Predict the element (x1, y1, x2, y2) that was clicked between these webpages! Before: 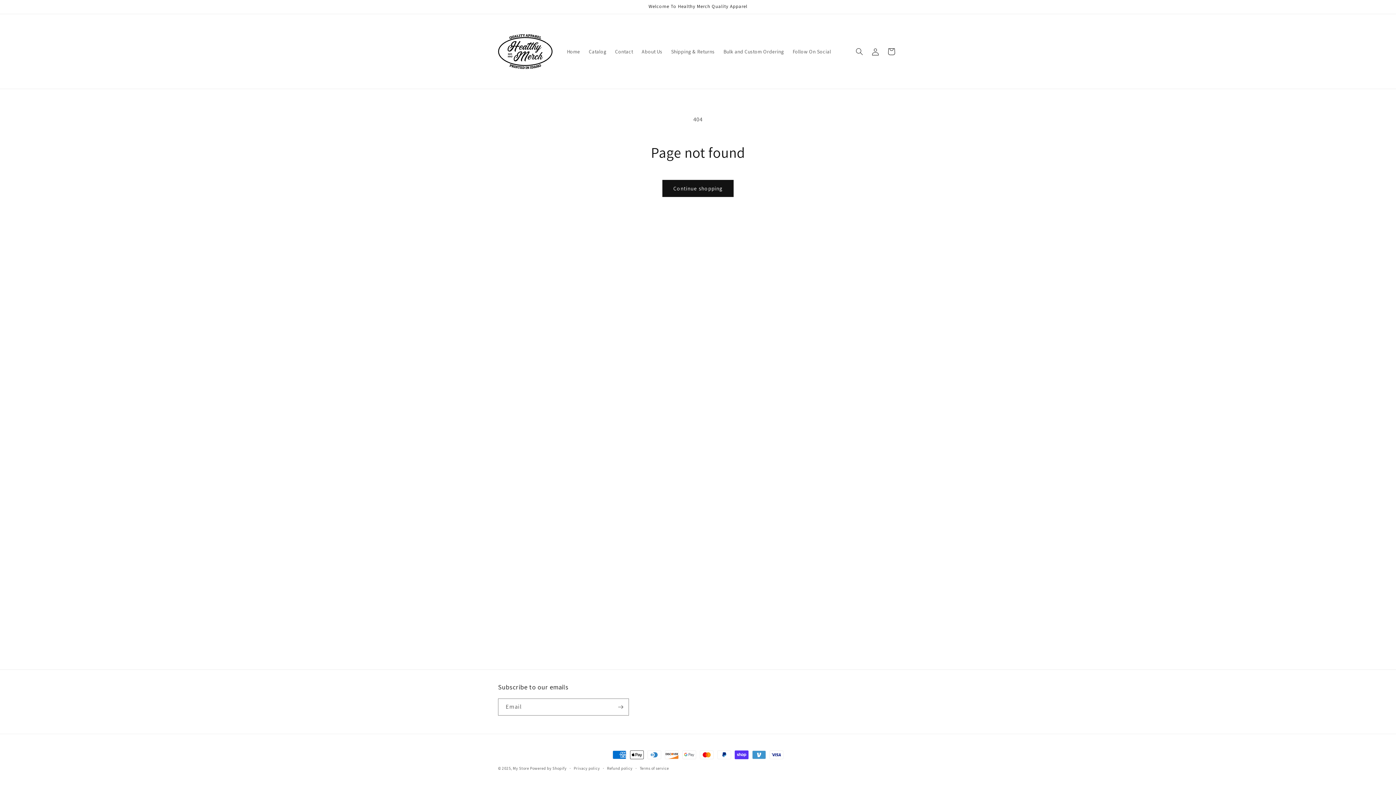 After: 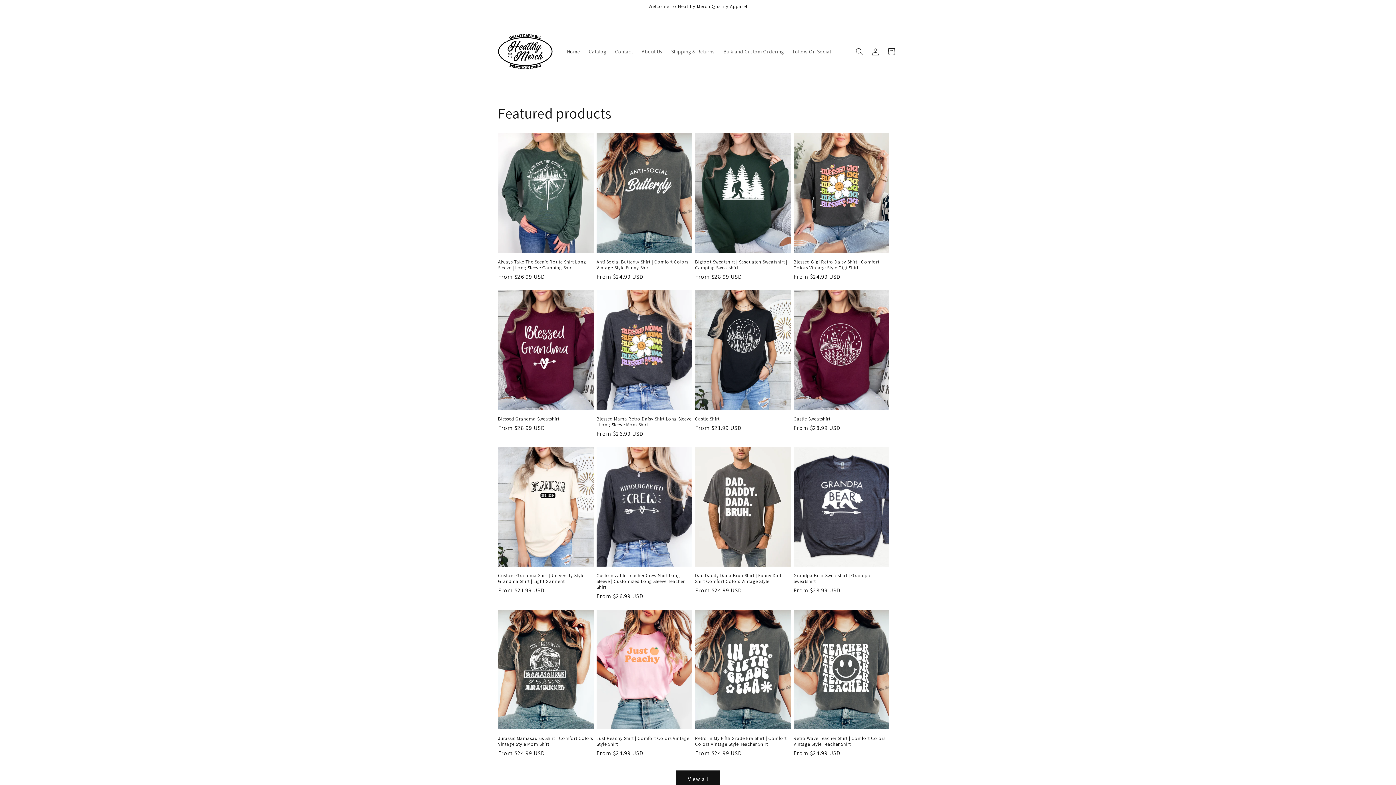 Action: bbox: (512, 766, 529, 771) label: My Store